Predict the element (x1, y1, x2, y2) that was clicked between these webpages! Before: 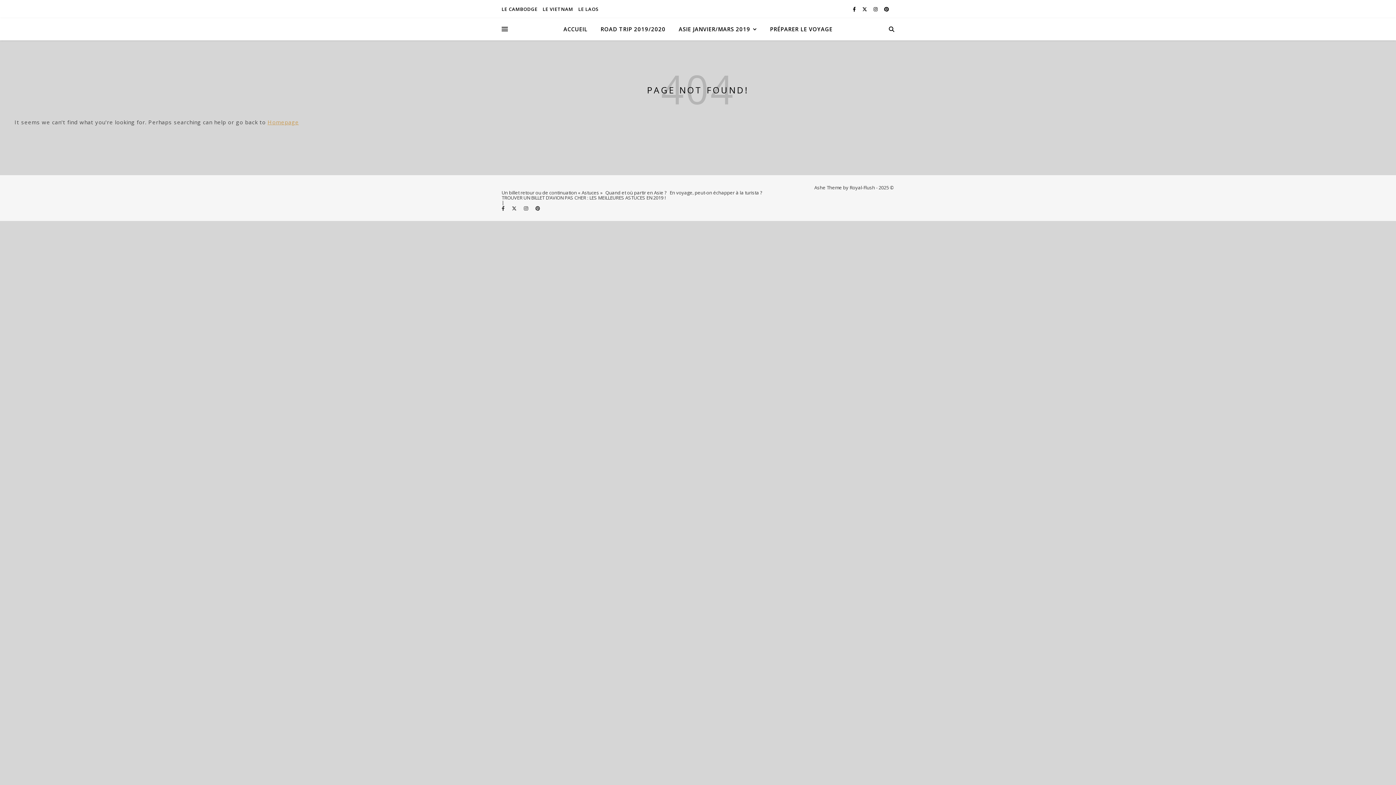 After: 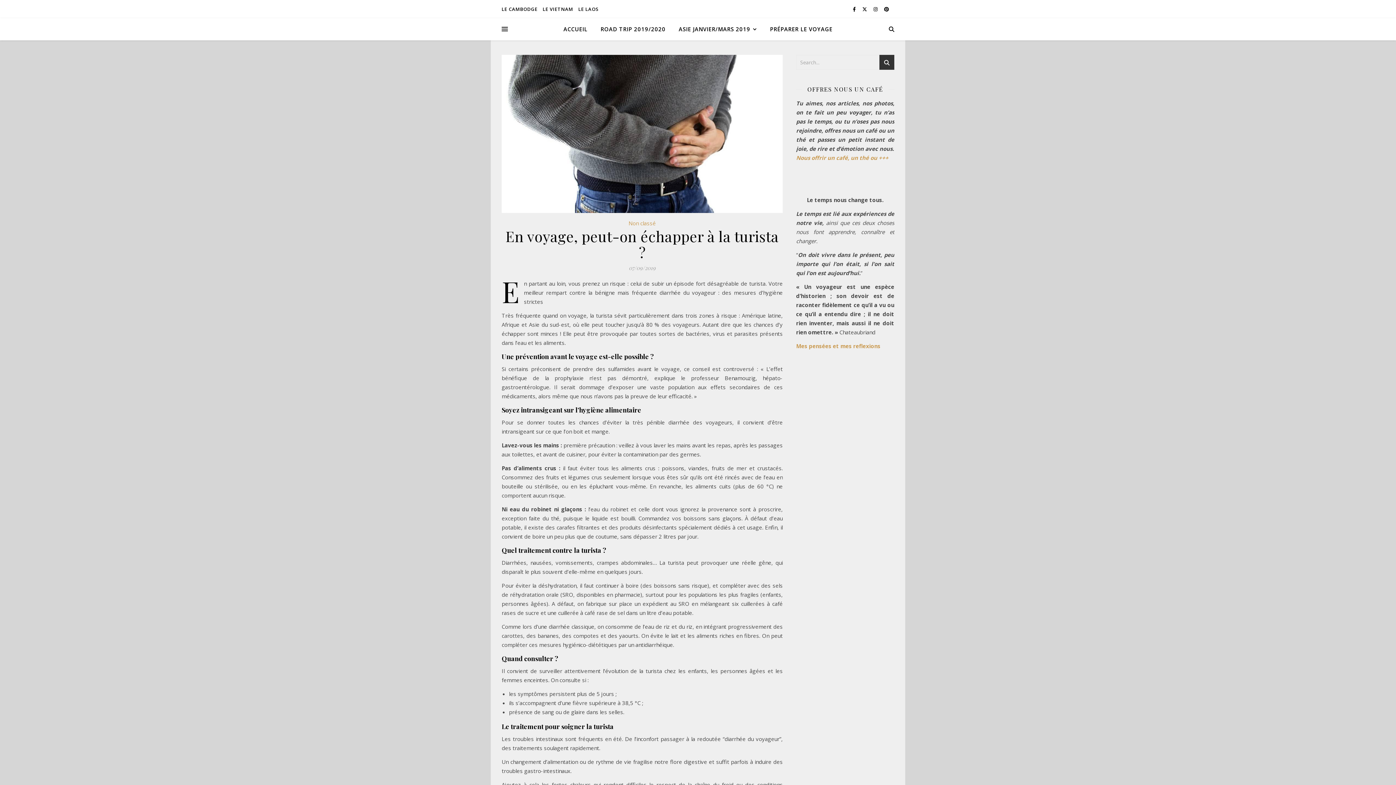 Action: label: En voyage, peut-on échapper à la turista ? bbox: (669, 189, 762, 196)